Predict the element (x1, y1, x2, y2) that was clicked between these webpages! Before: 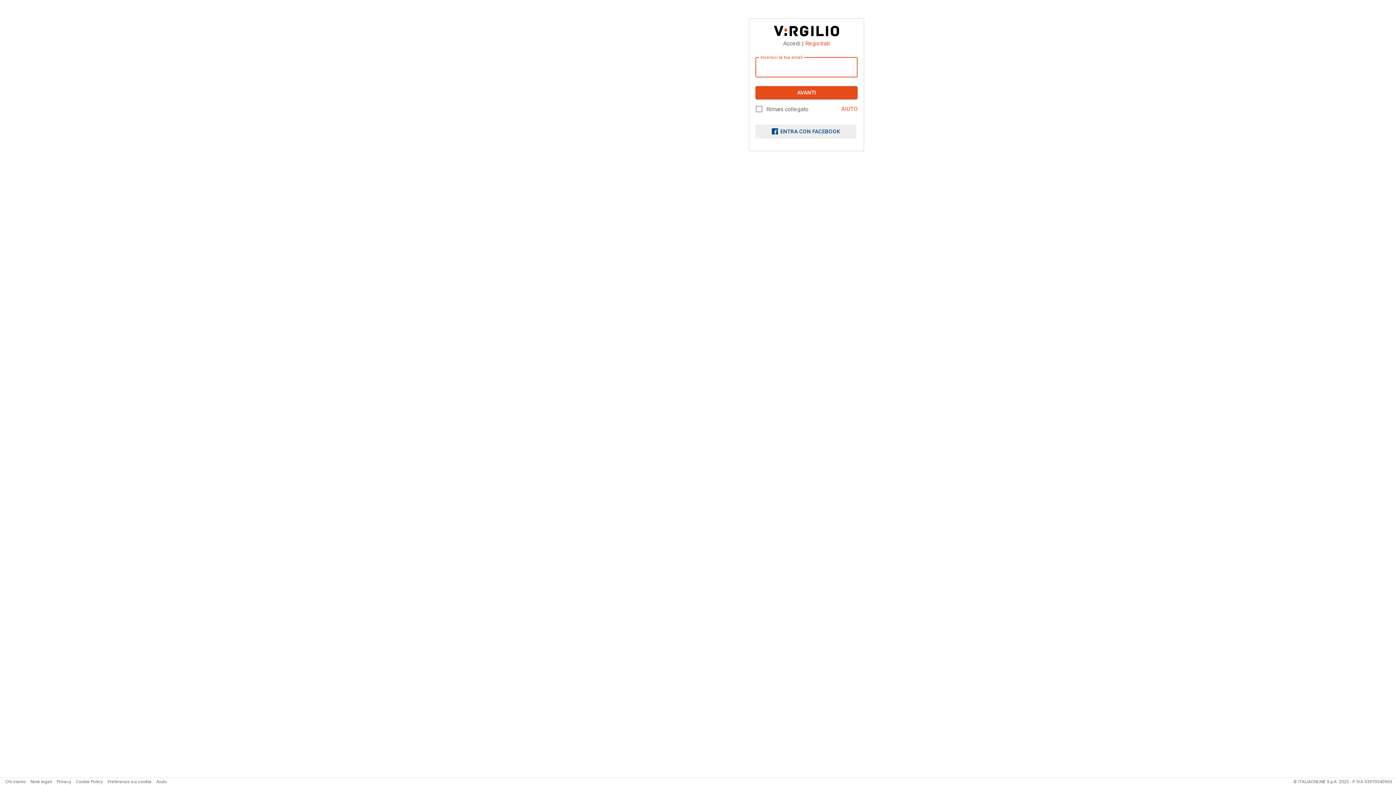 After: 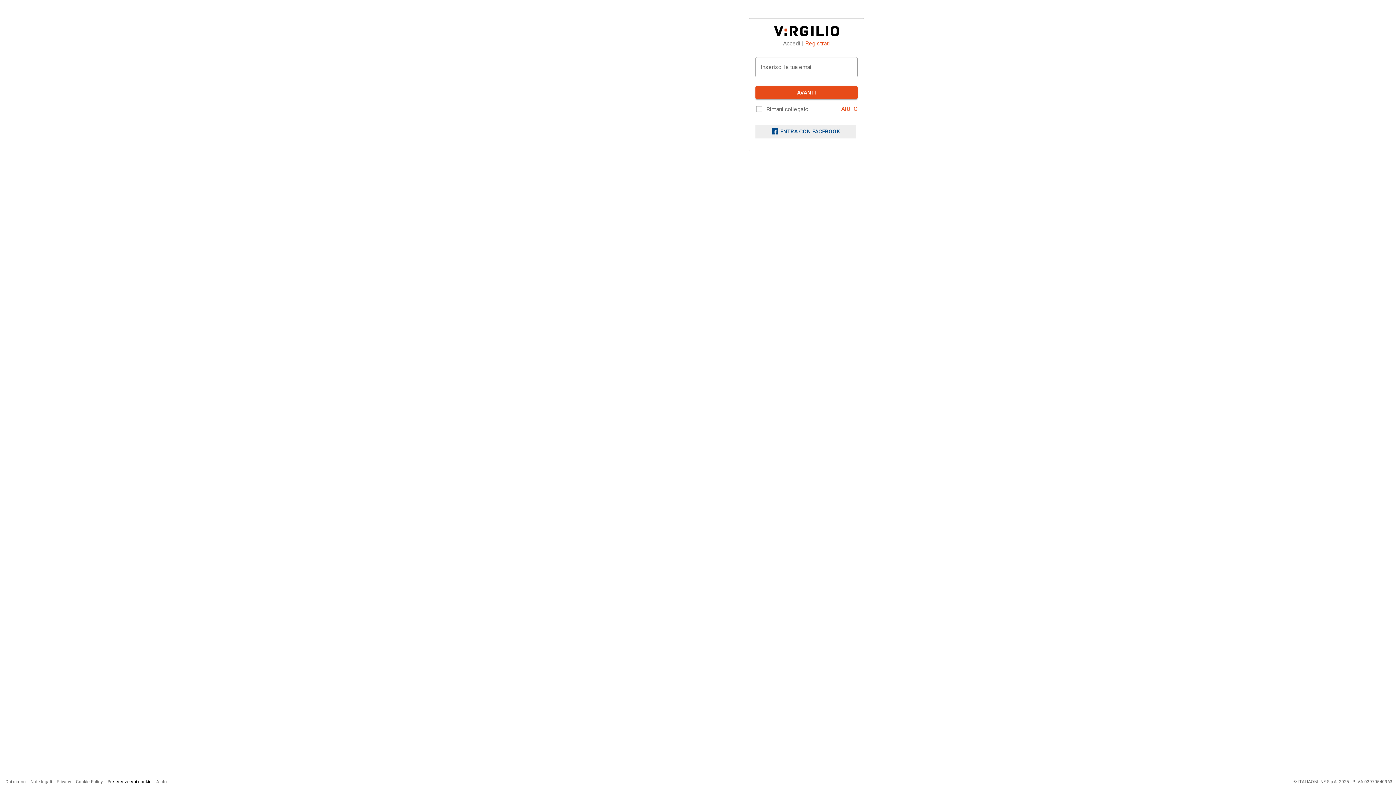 Action: bbox: (107, 779, 151, 784) label: Preferenze sui cookie